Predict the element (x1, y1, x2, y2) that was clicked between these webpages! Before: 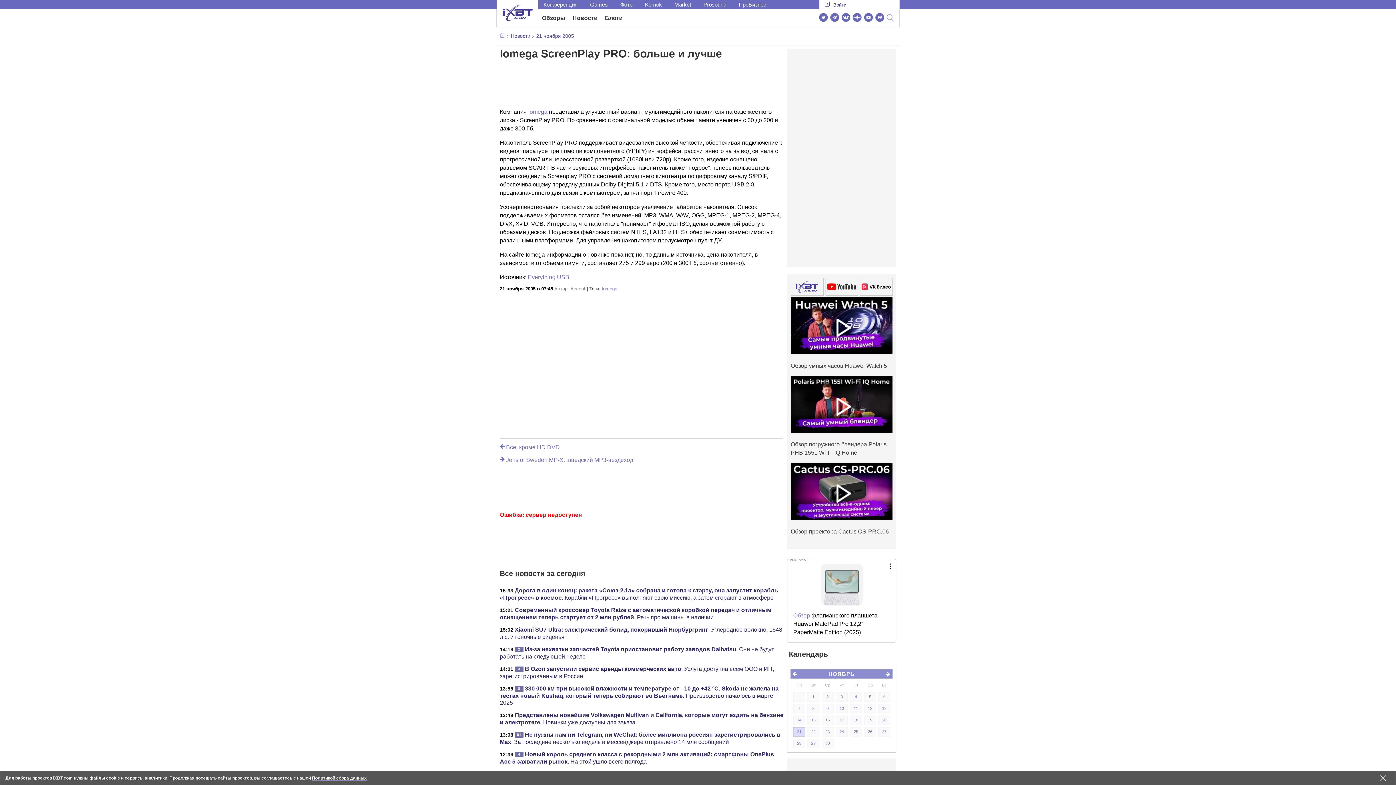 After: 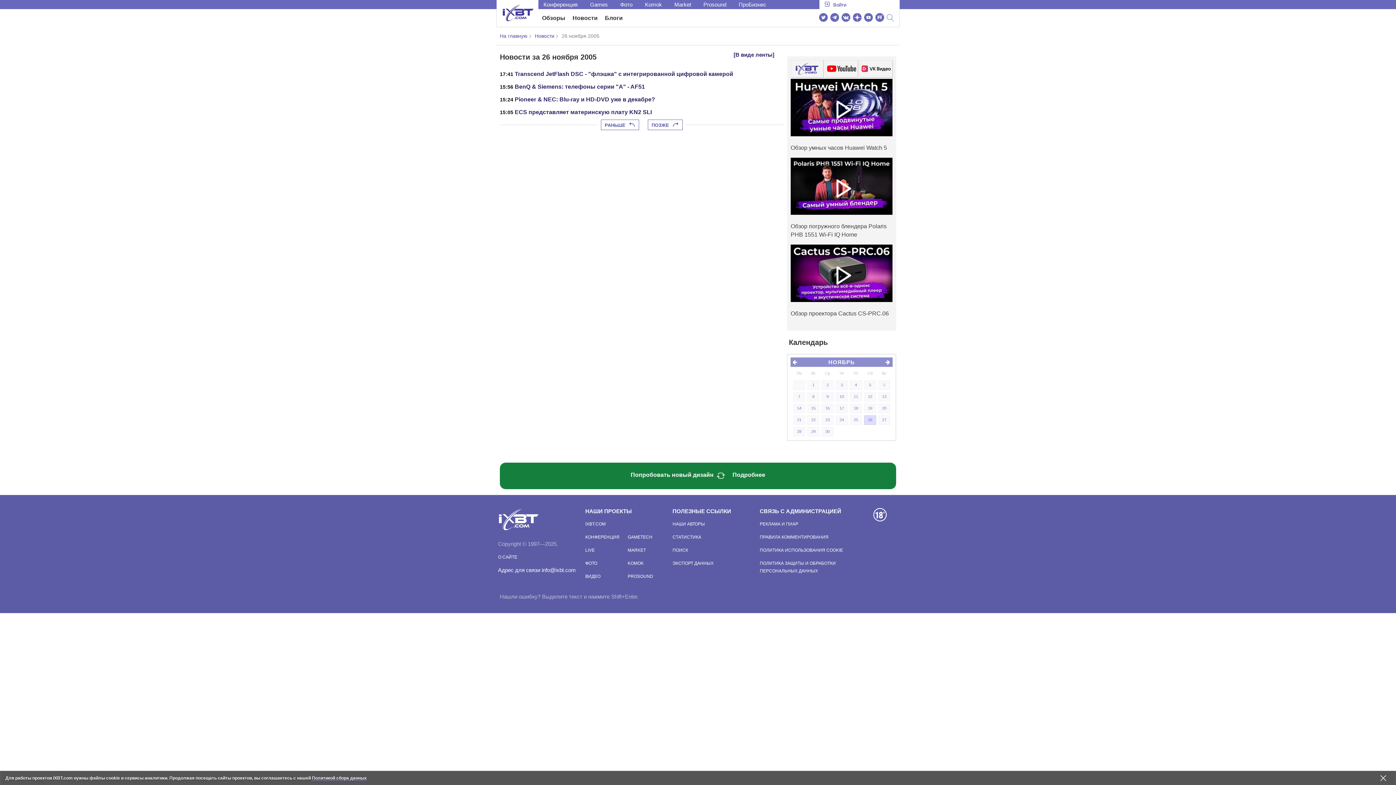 Action: bbox: (864, 727, 876, 737) label: 26